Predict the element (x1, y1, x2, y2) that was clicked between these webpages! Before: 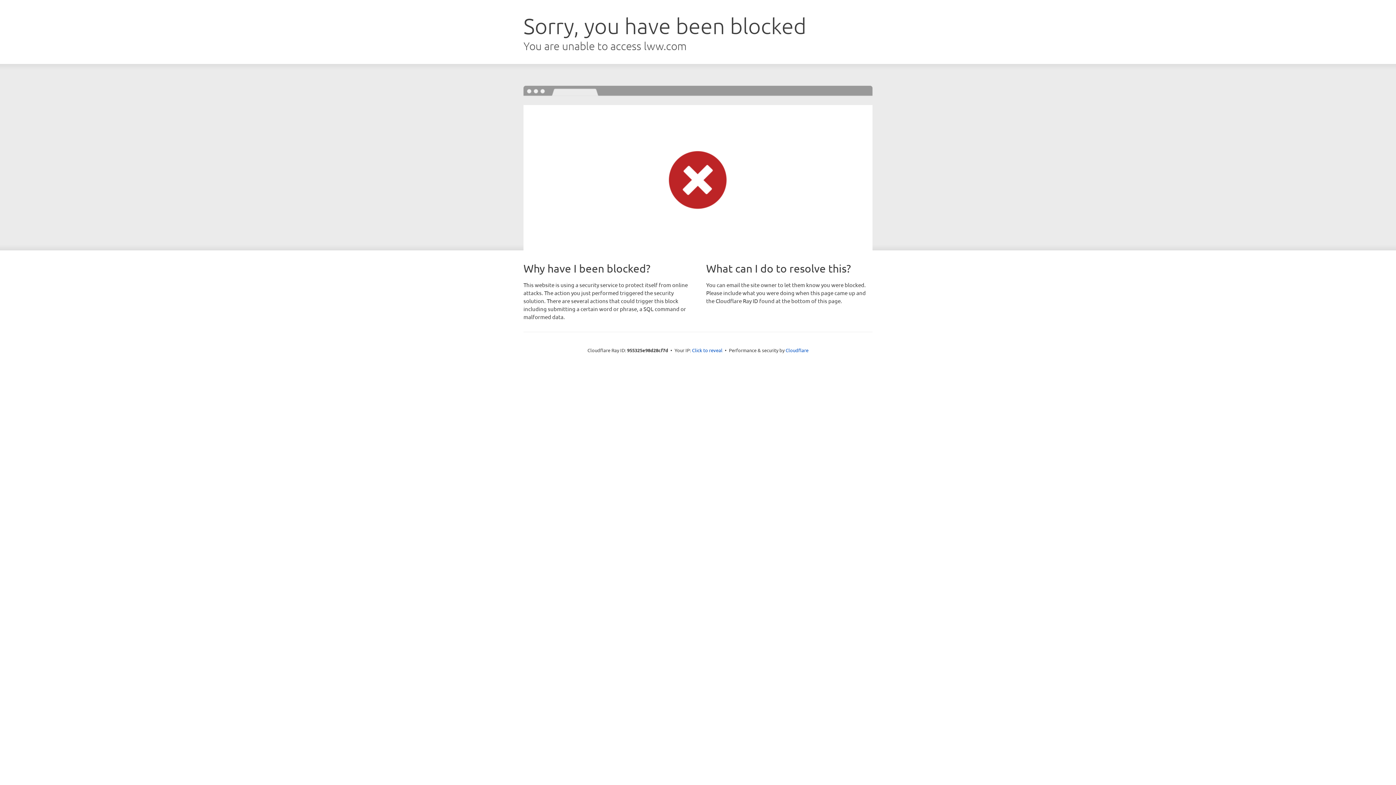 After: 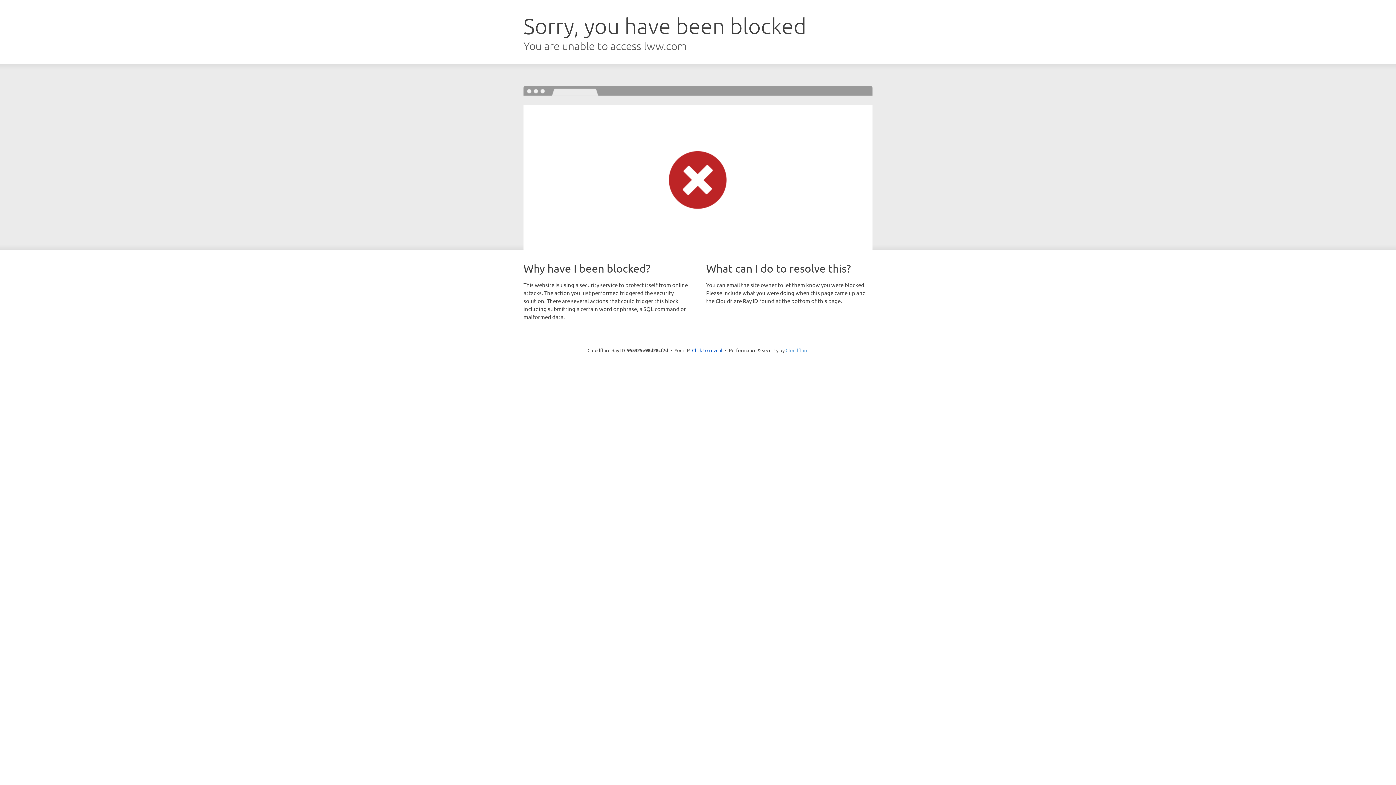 Action: label: Cloudflare bbox: (785, 347, 808, 353)